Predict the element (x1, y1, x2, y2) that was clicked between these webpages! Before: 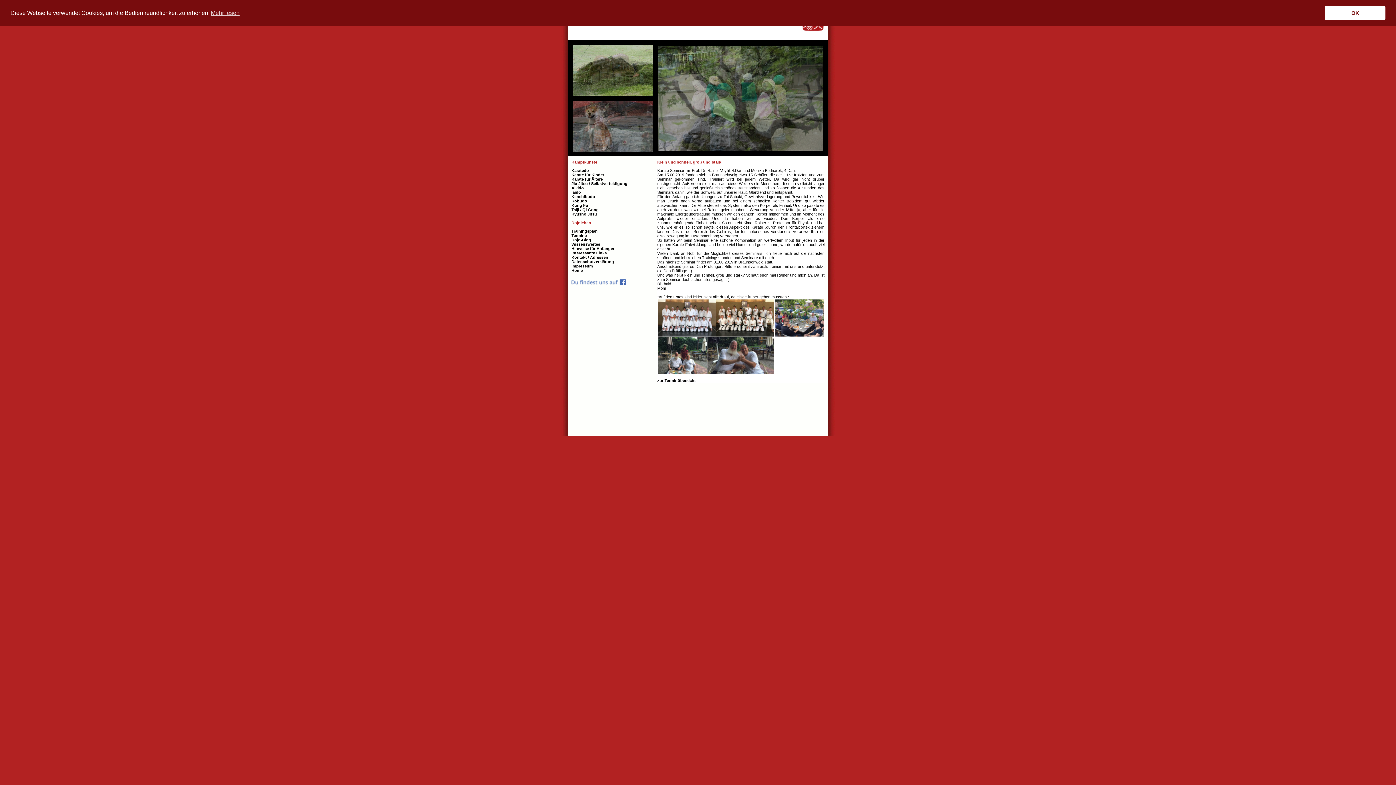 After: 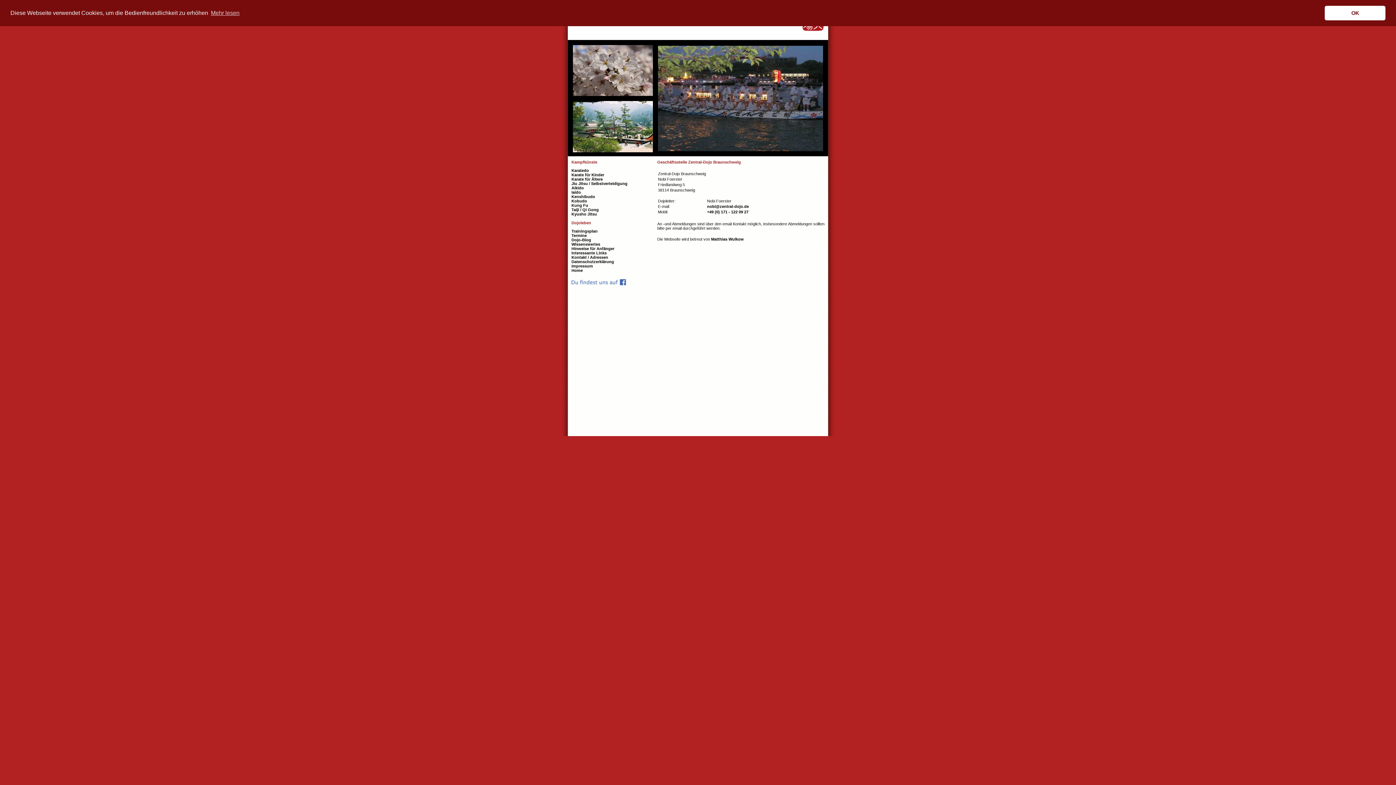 Action: bbox: (571, 255, 608, 259) label: Kontakt / Adressen